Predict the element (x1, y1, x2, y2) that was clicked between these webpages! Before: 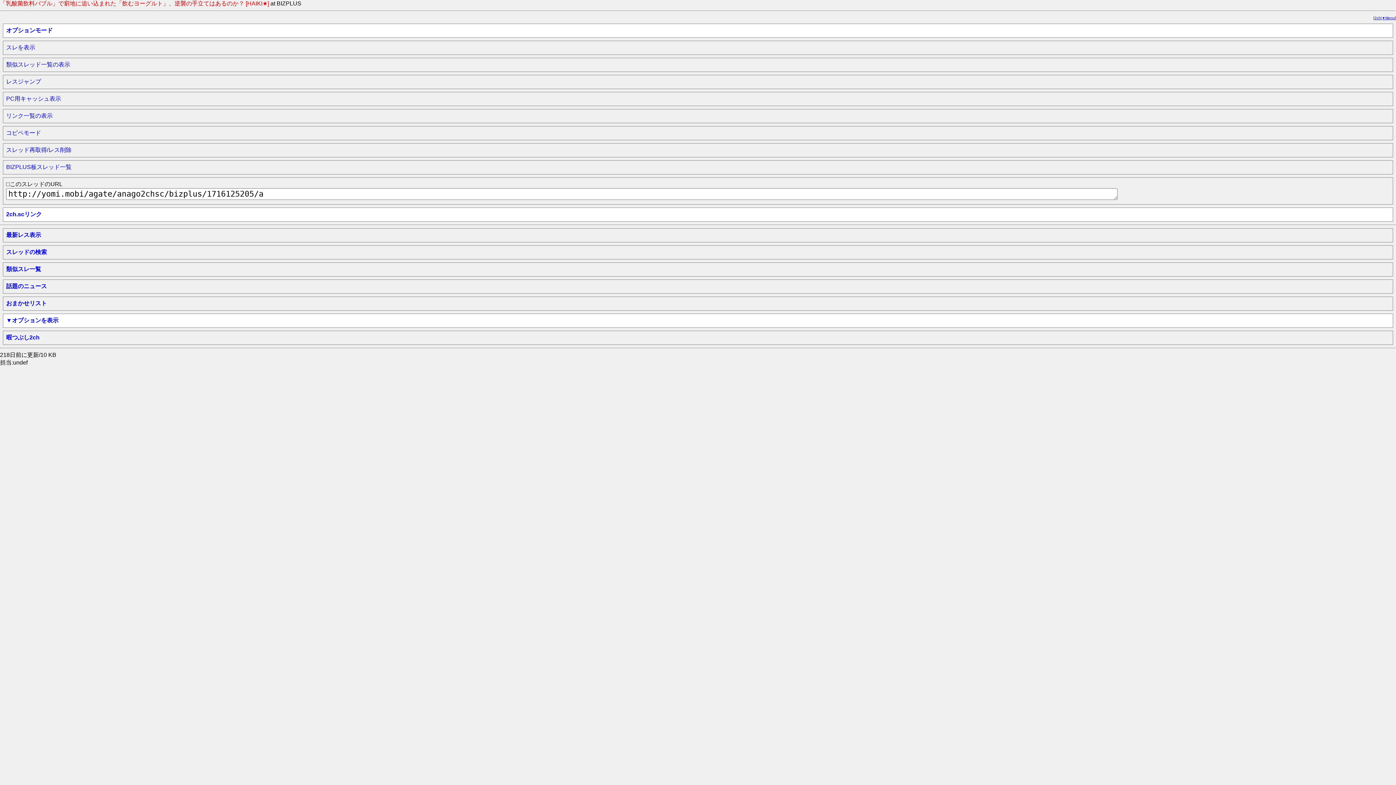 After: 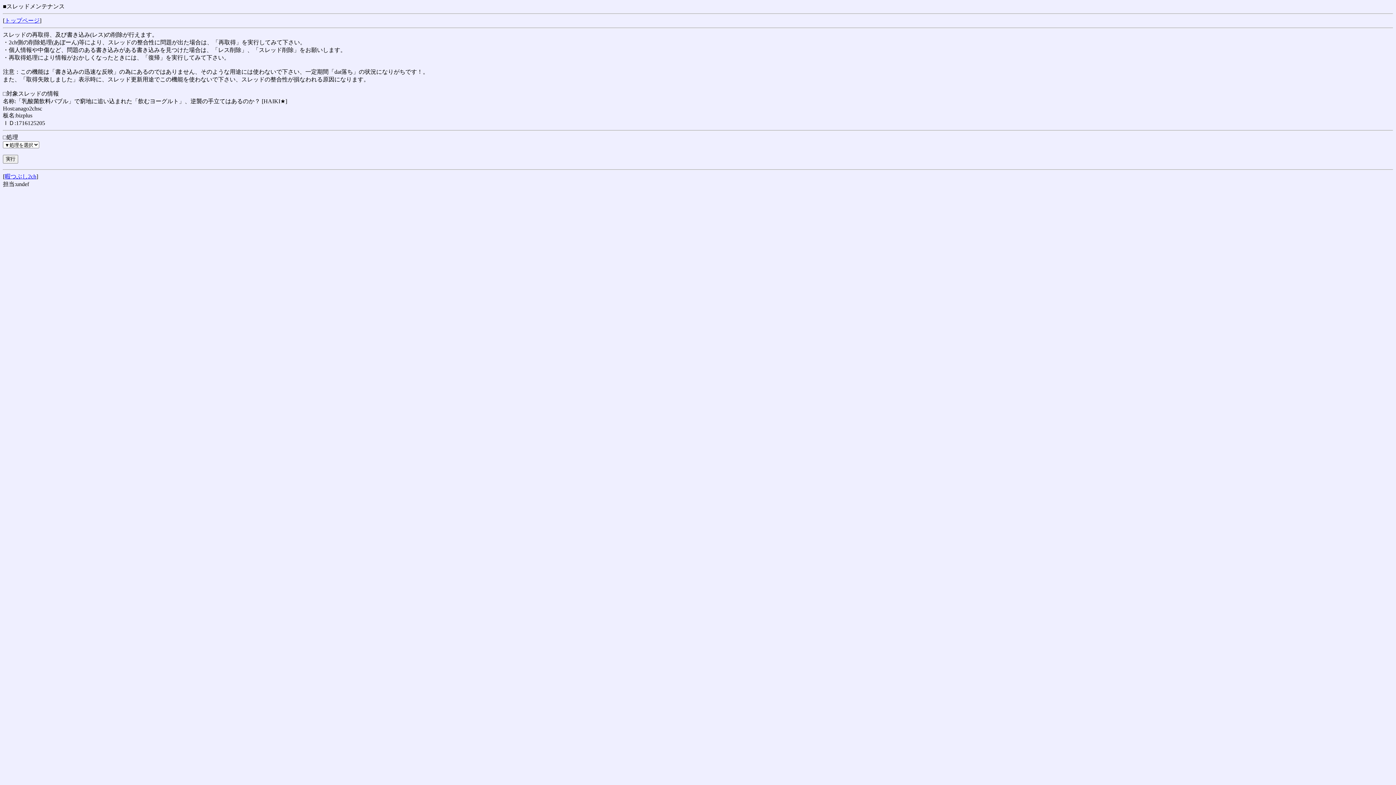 Action: bbox: (6, 146, 71, 153) label: スレッド再取得/レス削除